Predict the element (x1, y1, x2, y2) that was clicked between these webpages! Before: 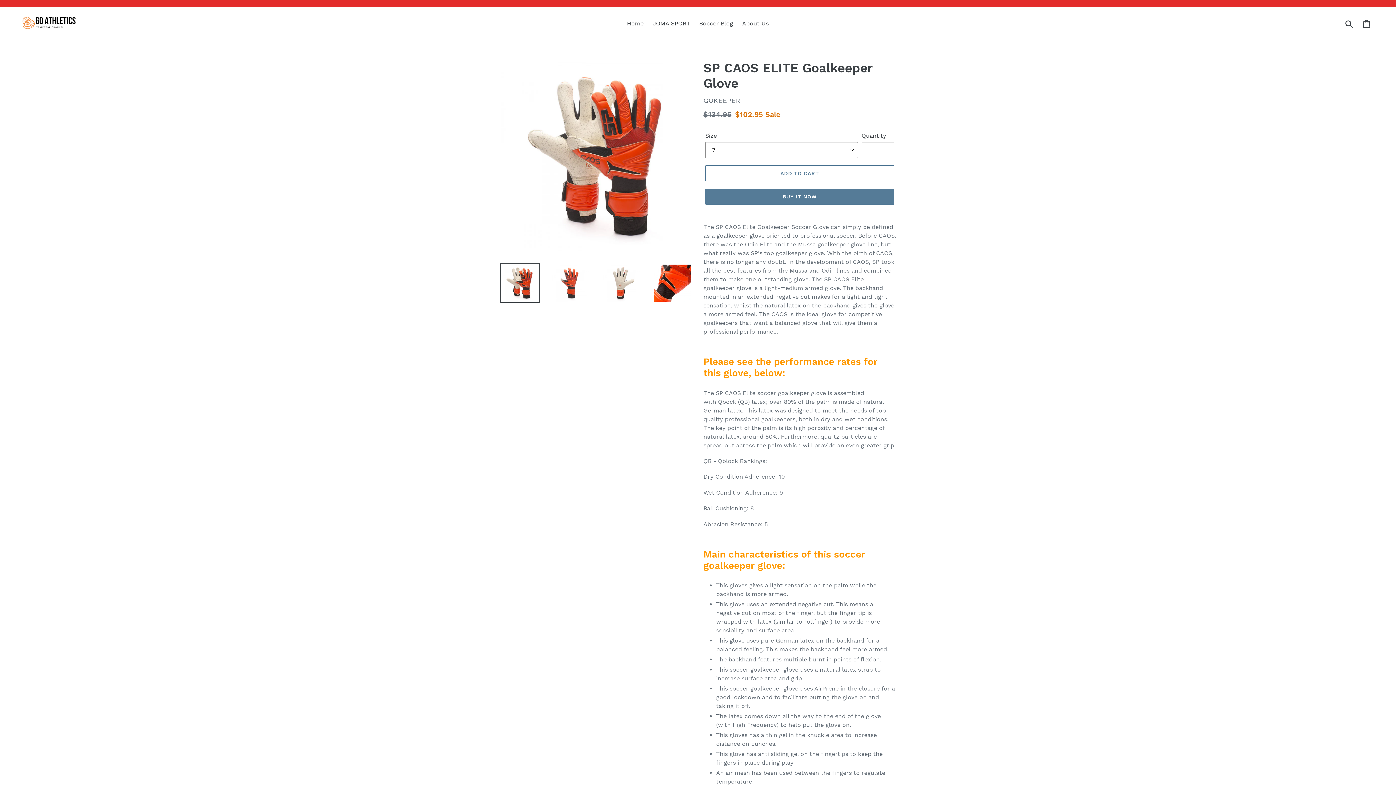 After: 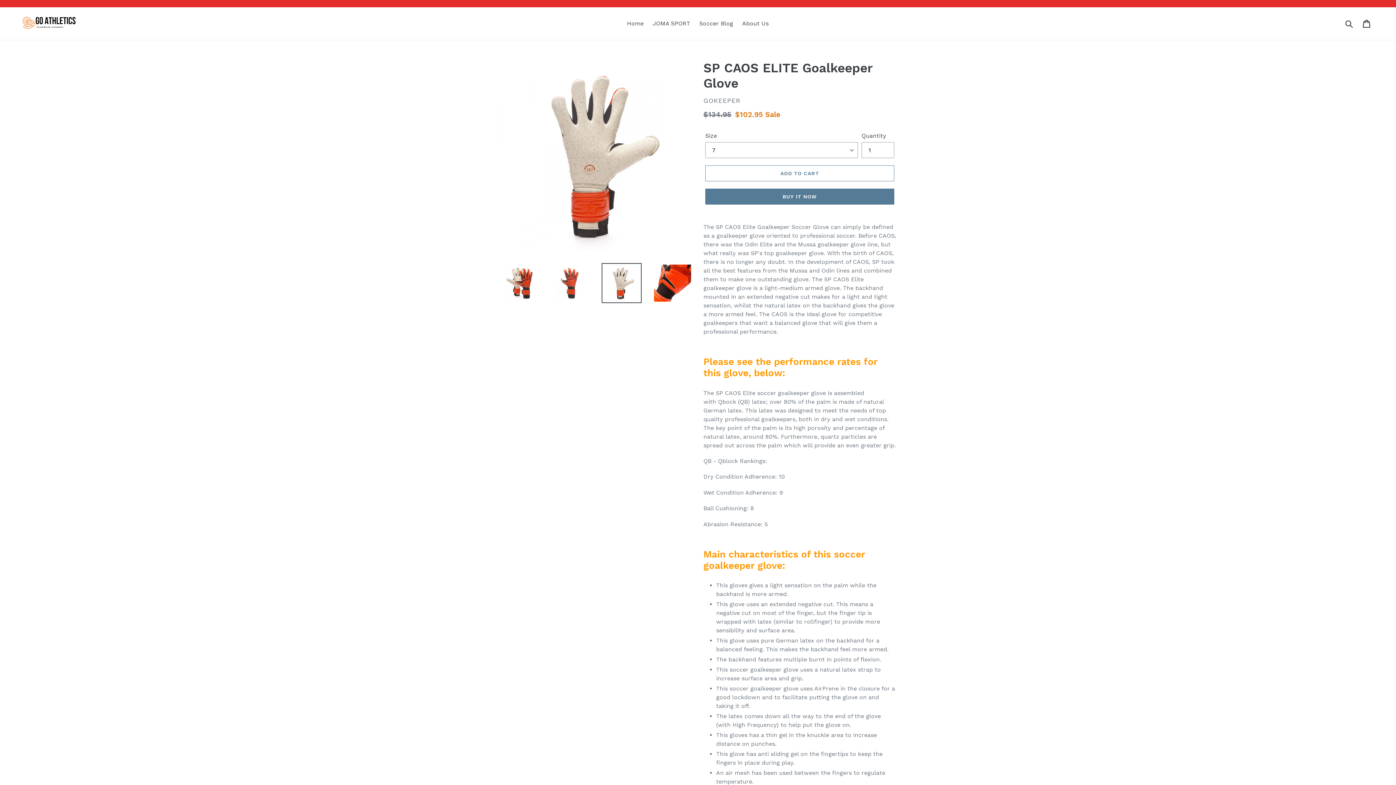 Action: bbox: (601, 263, 641, 303)